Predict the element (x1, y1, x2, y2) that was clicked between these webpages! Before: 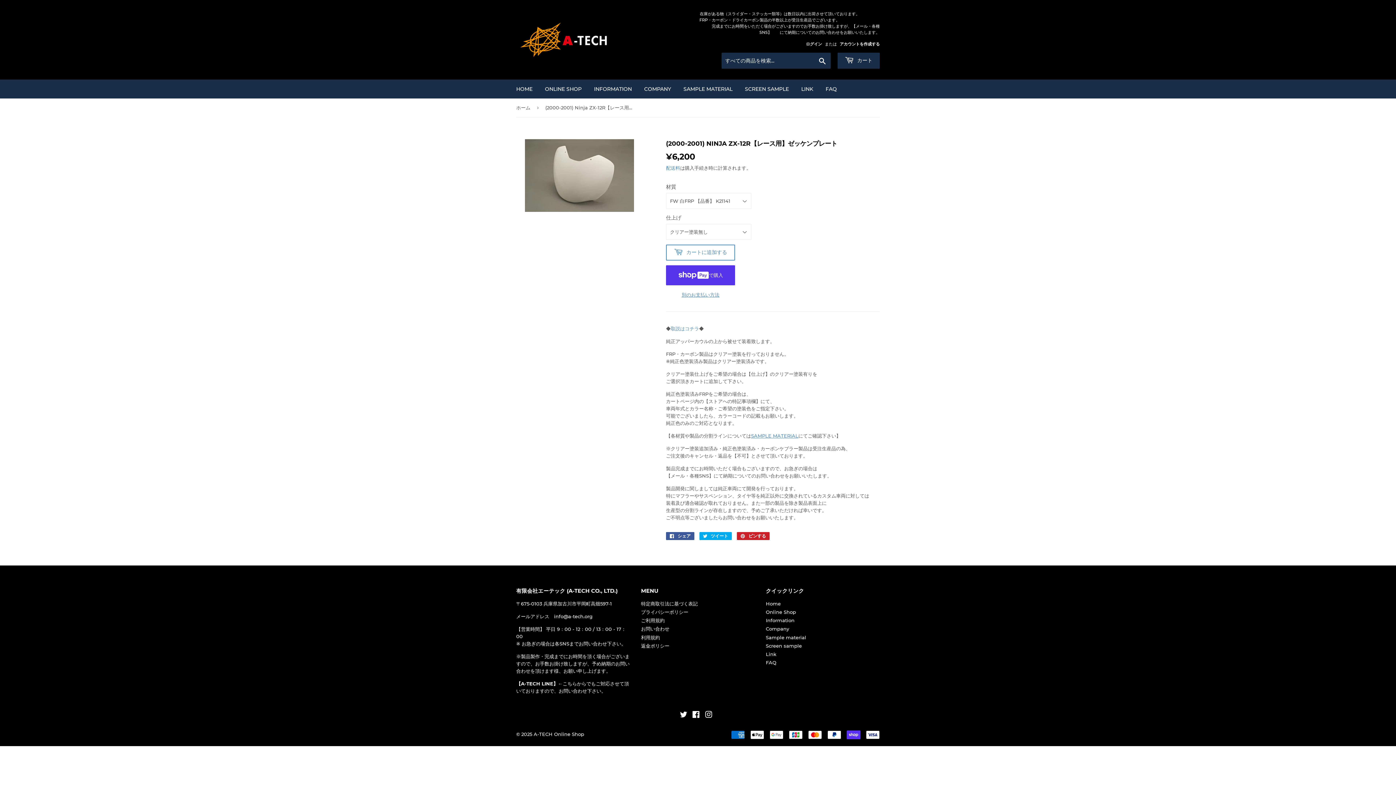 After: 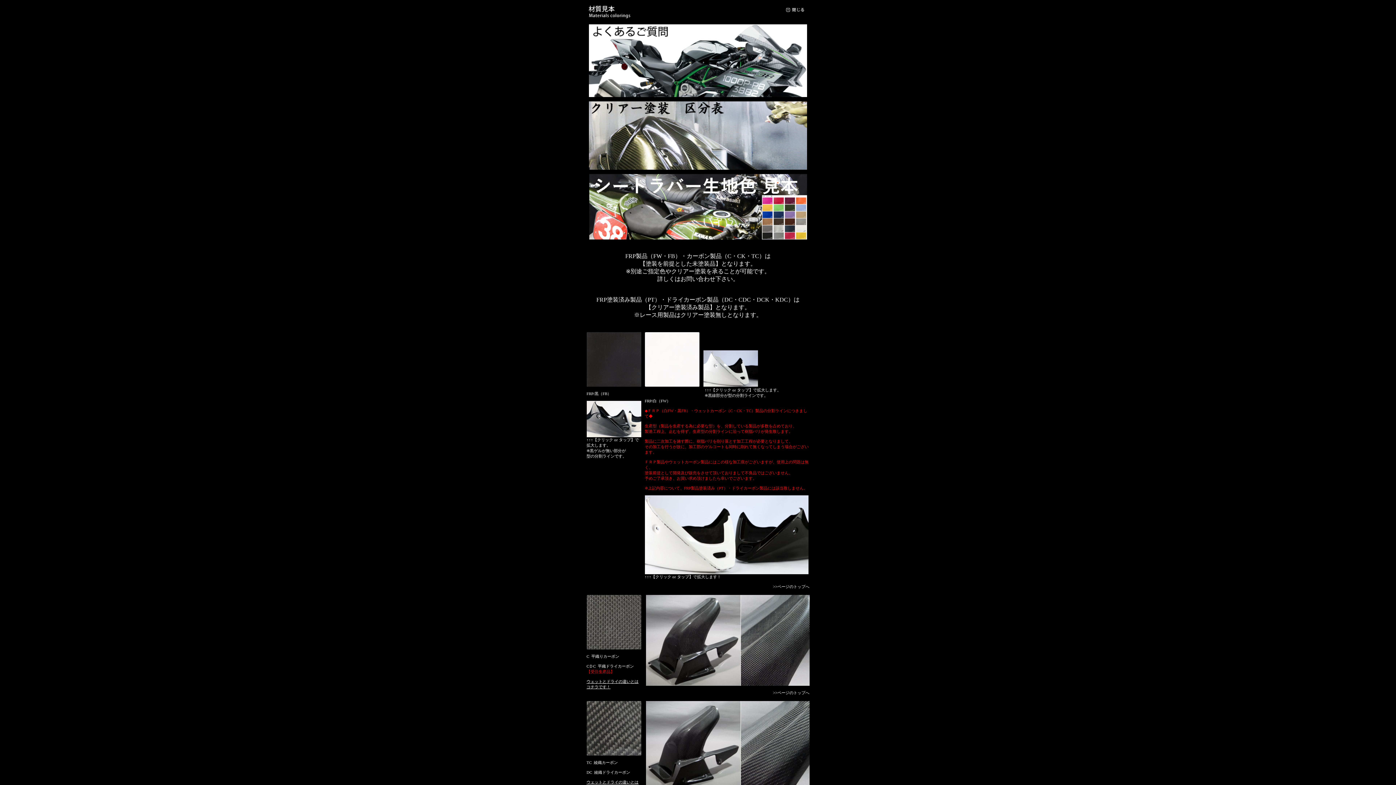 Action: bbox: (766, 634, 806, 640) label: Sample material